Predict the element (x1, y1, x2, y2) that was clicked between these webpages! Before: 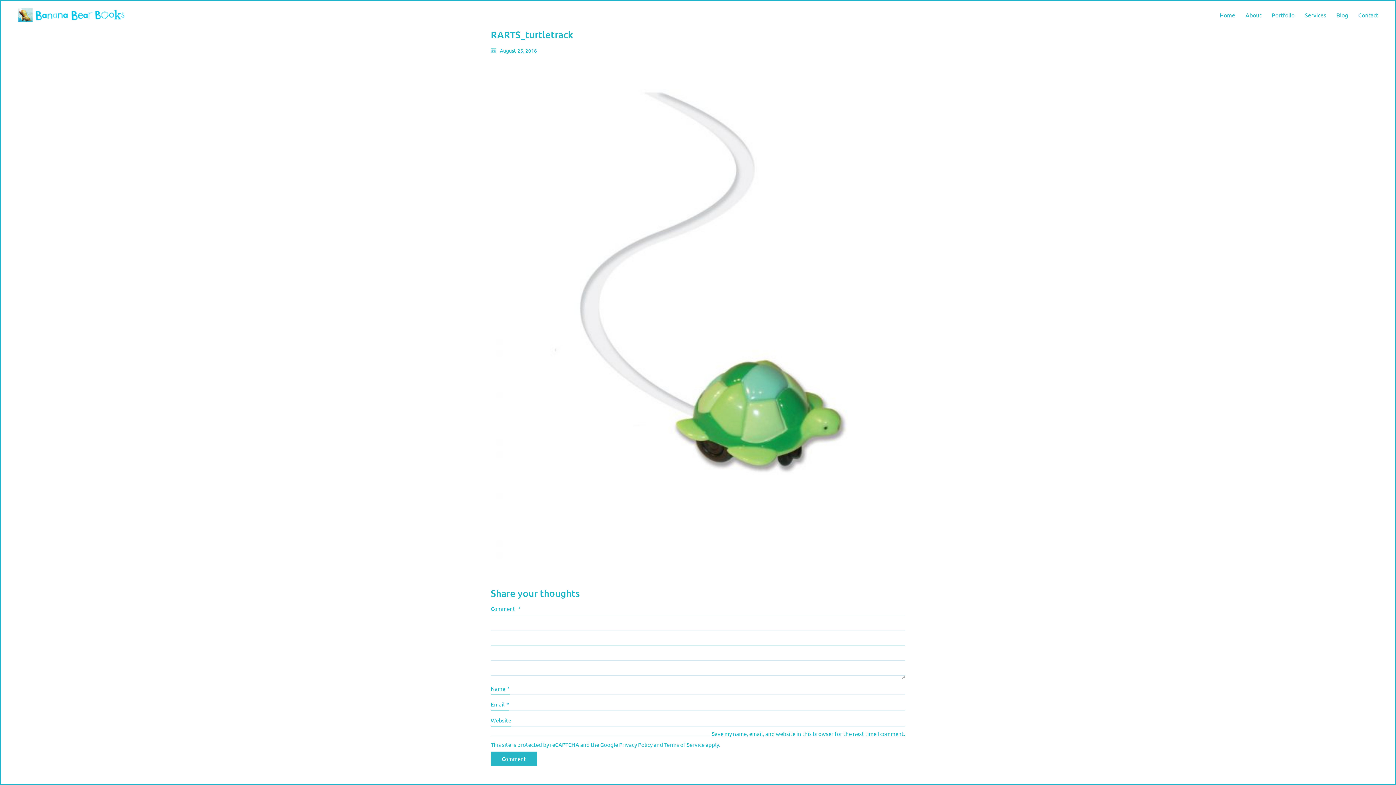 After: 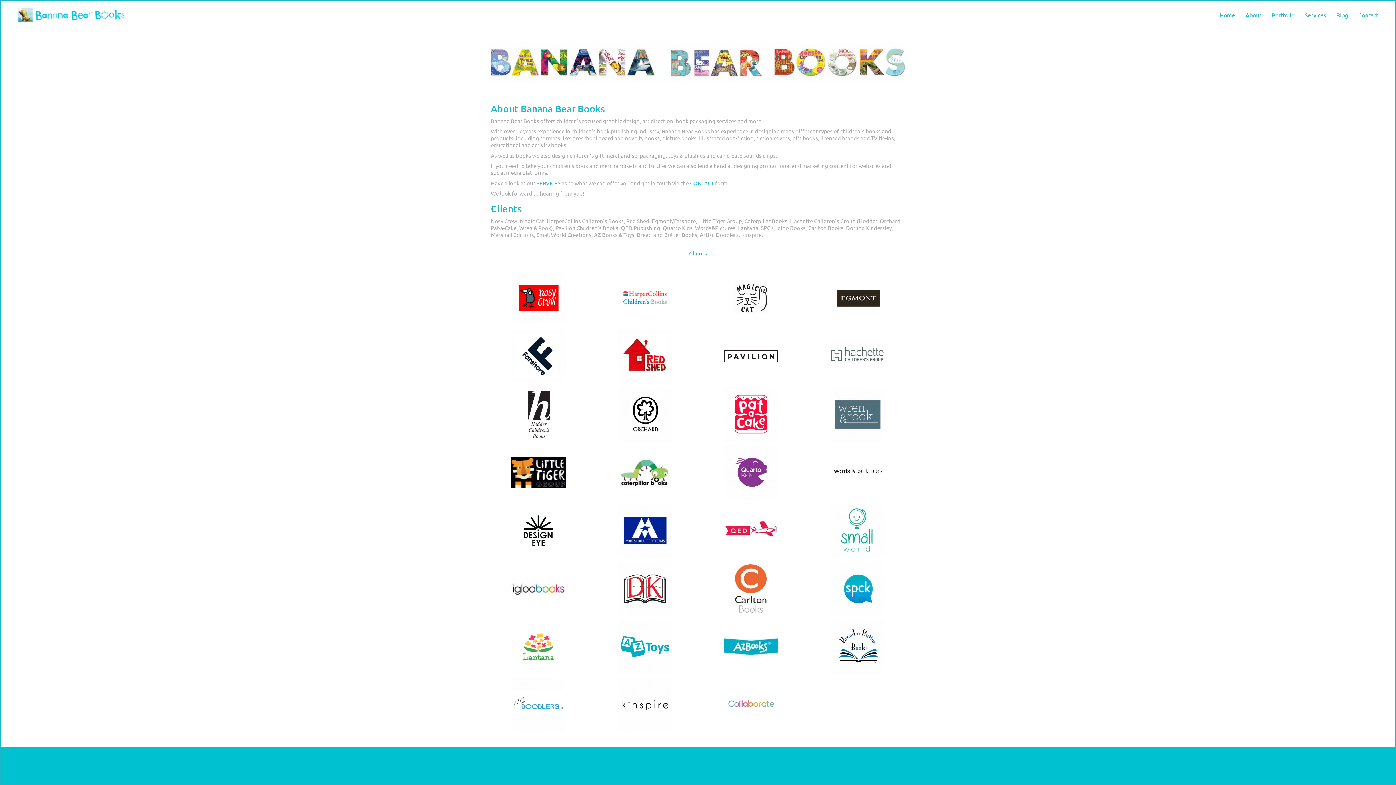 Action: bbox: (1245, 11, 1261, 18) label: About